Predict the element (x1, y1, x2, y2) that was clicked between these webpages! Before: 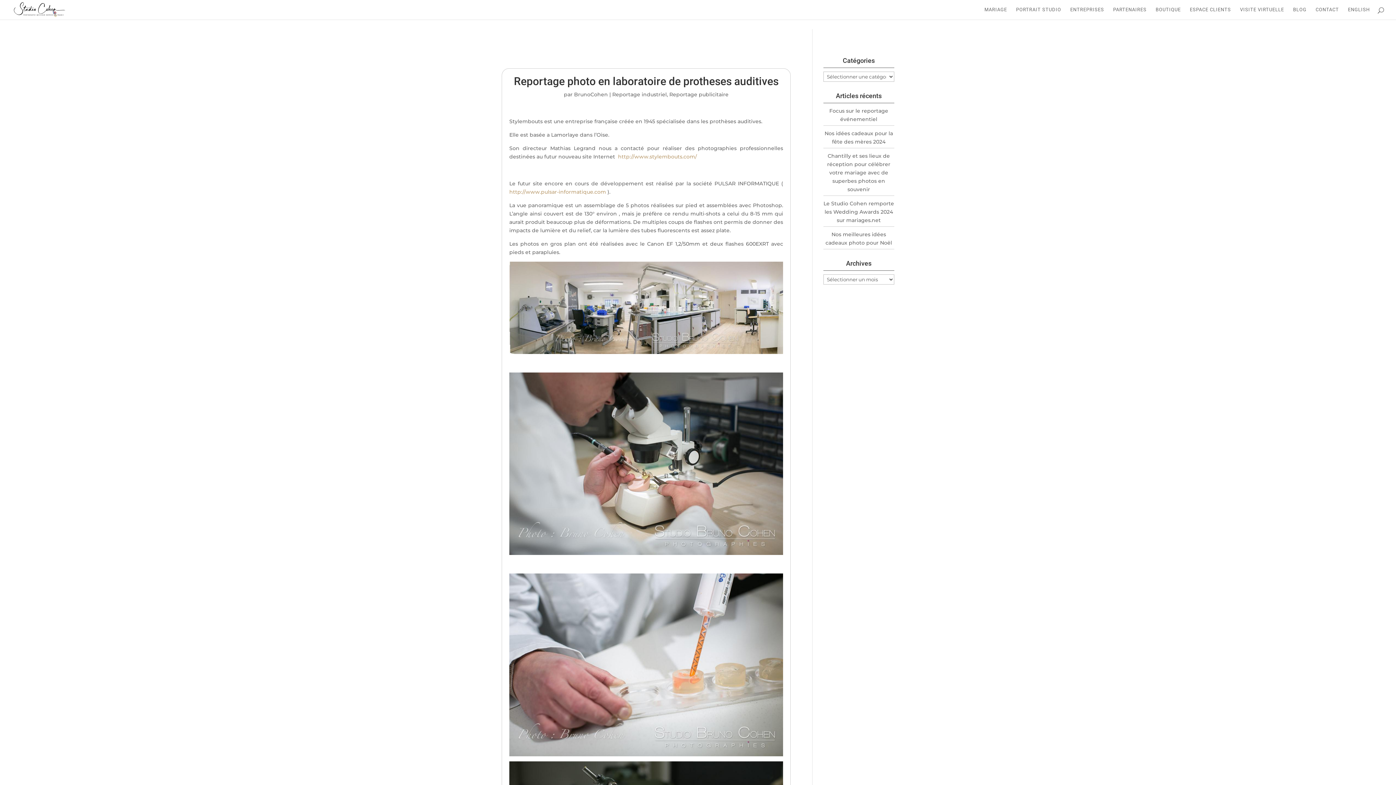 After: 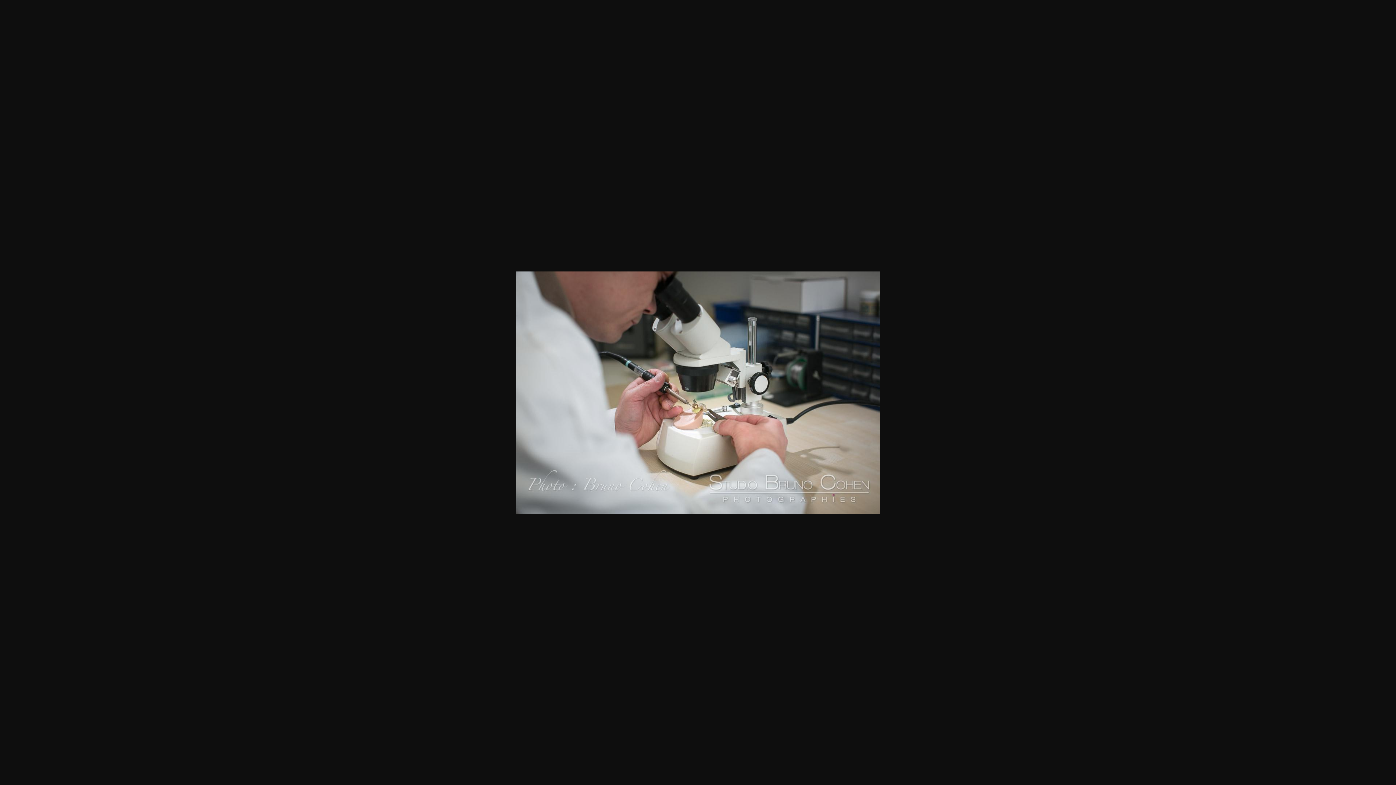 Action: bbox: (509, 372, 783, 555)